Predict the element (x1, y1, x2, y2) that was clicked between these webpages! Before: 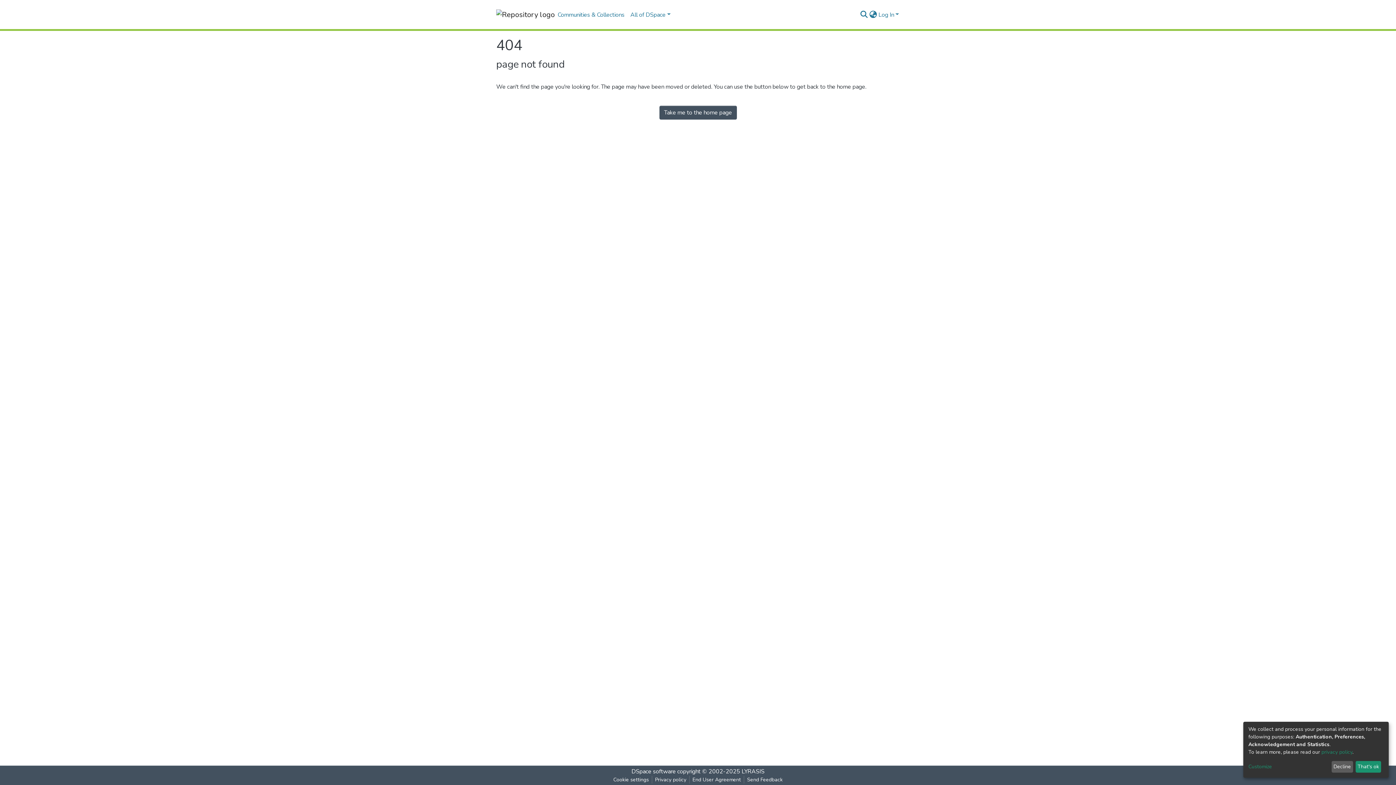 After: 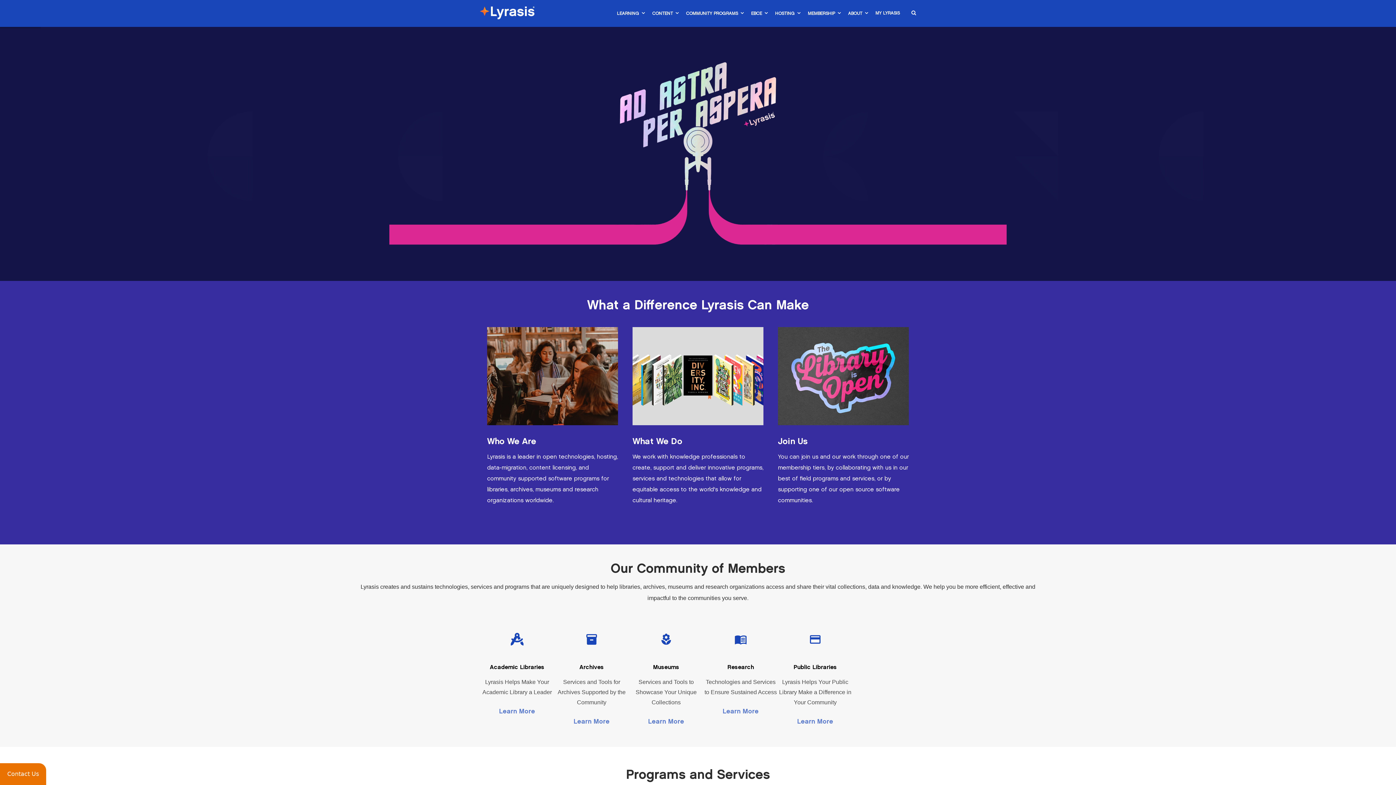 Action: bbox: (741, 768, 764, 776) label: LYRASIS